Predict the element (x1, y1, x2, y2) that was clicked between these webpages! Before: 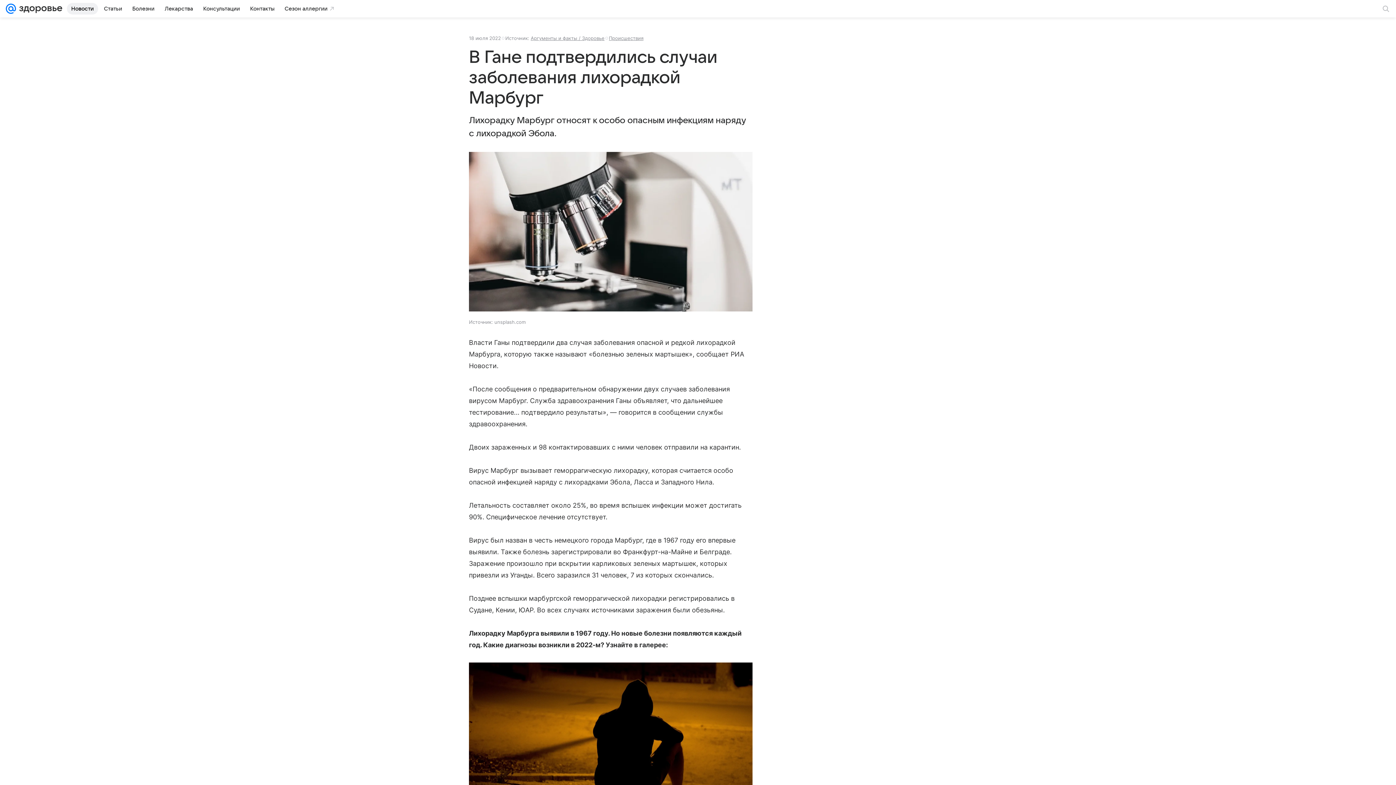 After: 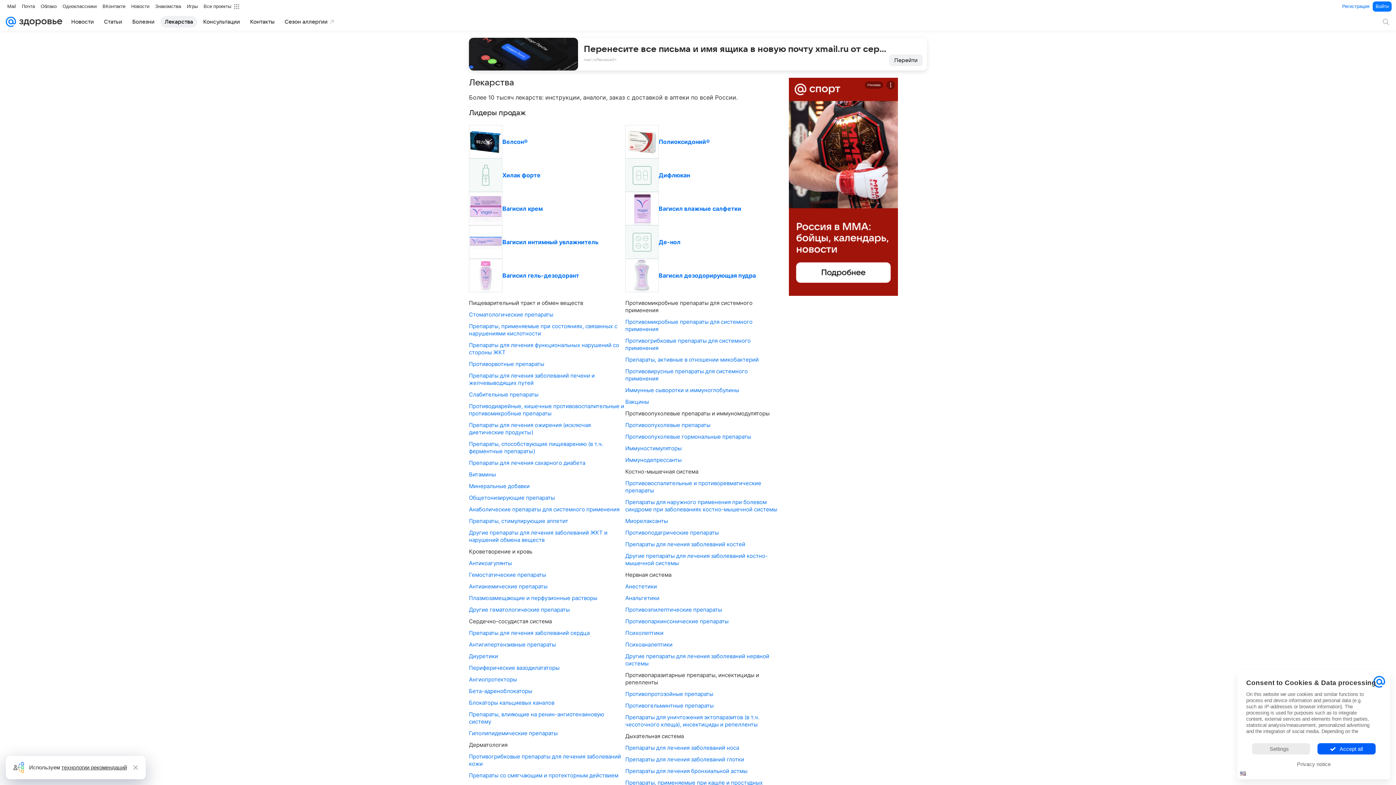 Action: label: Лекарства bbox: (160, 2, 197, 14)